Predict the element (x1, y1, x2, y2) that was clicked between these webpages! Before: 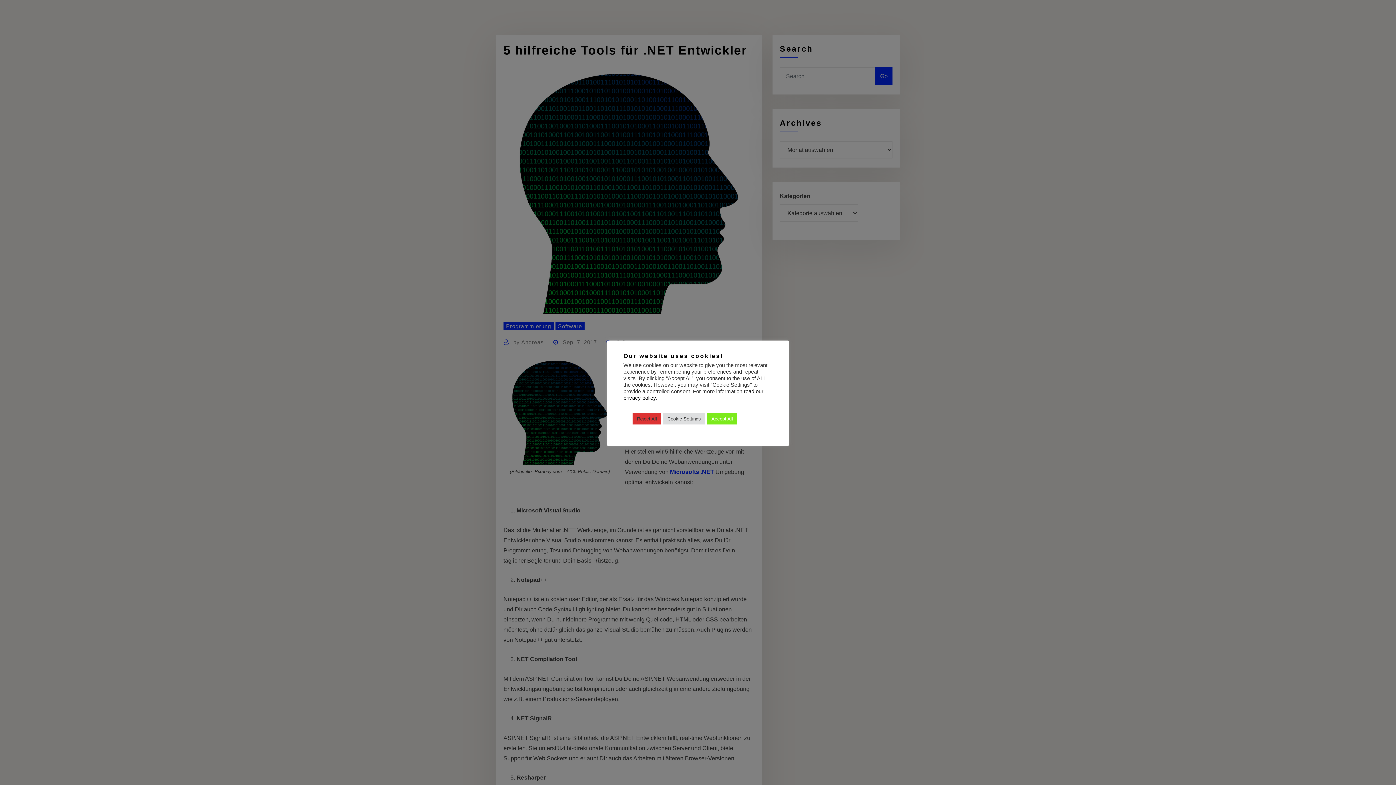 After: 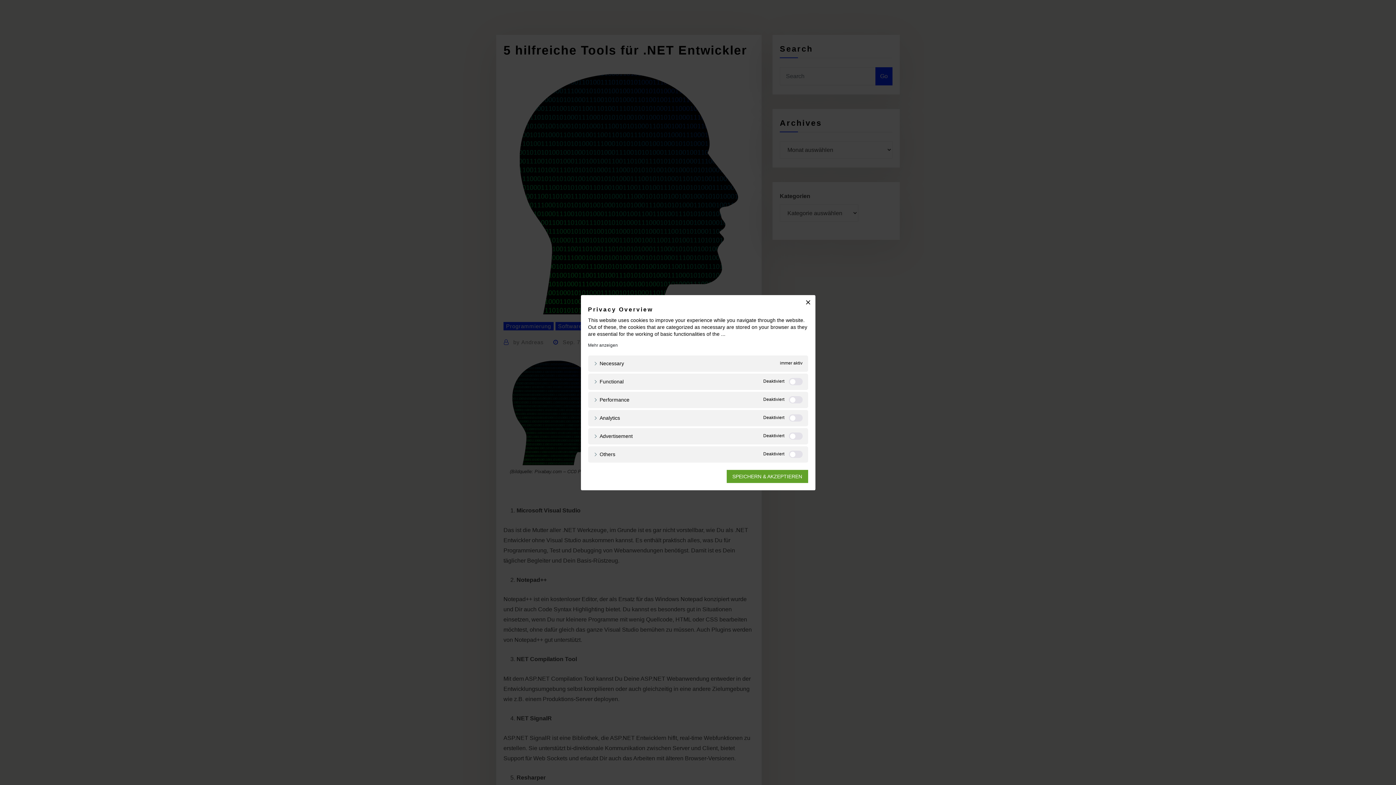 Action: label: Cookie Settings bbox: (663, 413, 705, 424)